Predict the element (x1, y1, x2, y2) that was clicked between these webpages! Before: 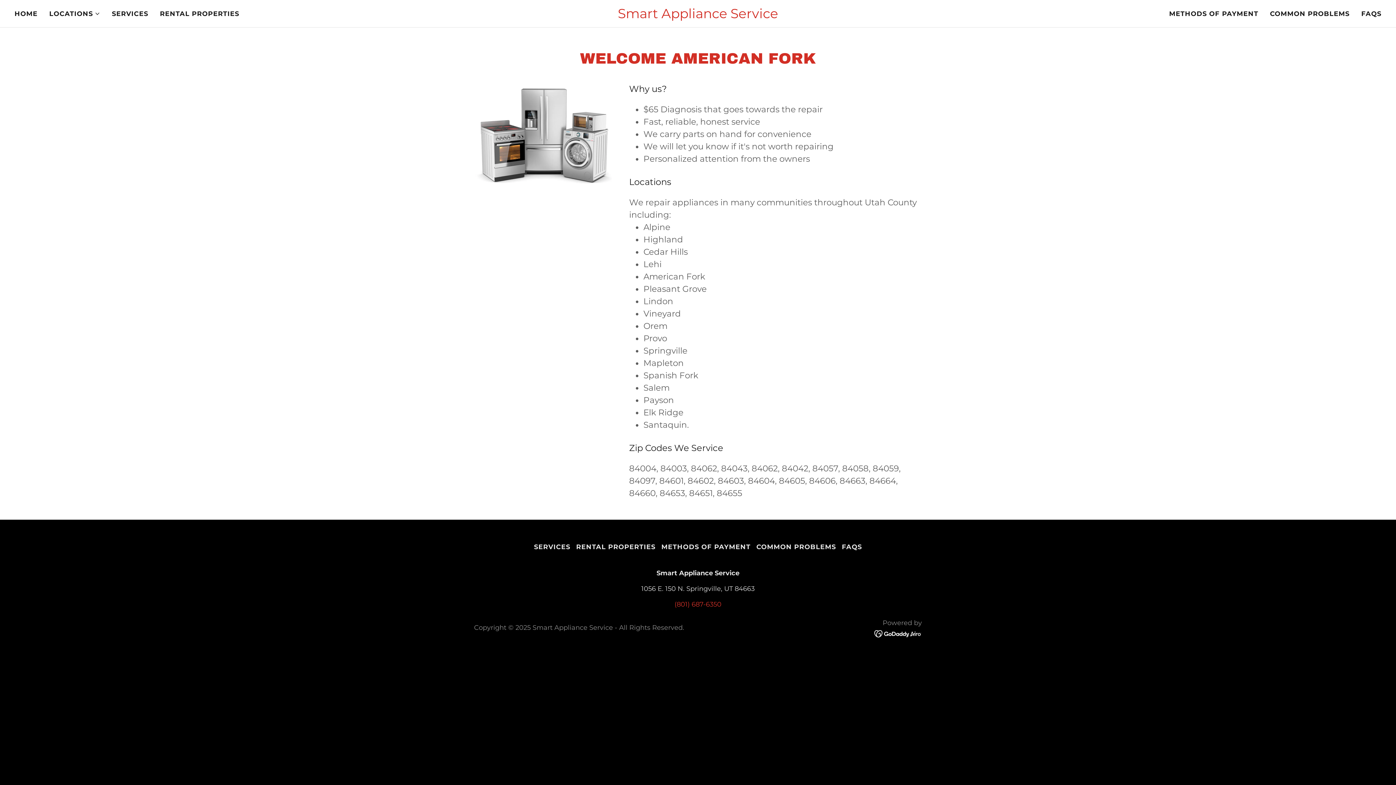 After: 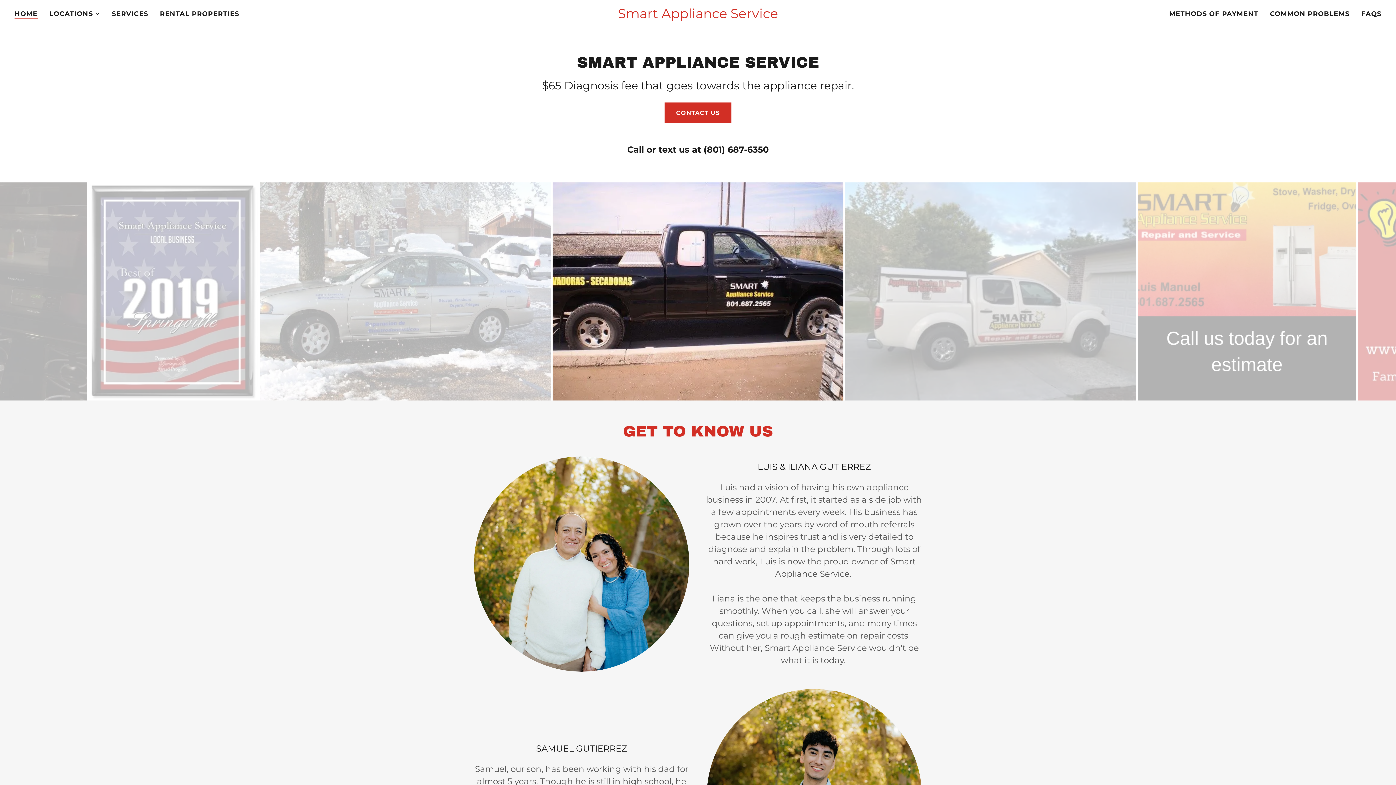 Action: bbox: (12, 7, 39, 20) label: HOME